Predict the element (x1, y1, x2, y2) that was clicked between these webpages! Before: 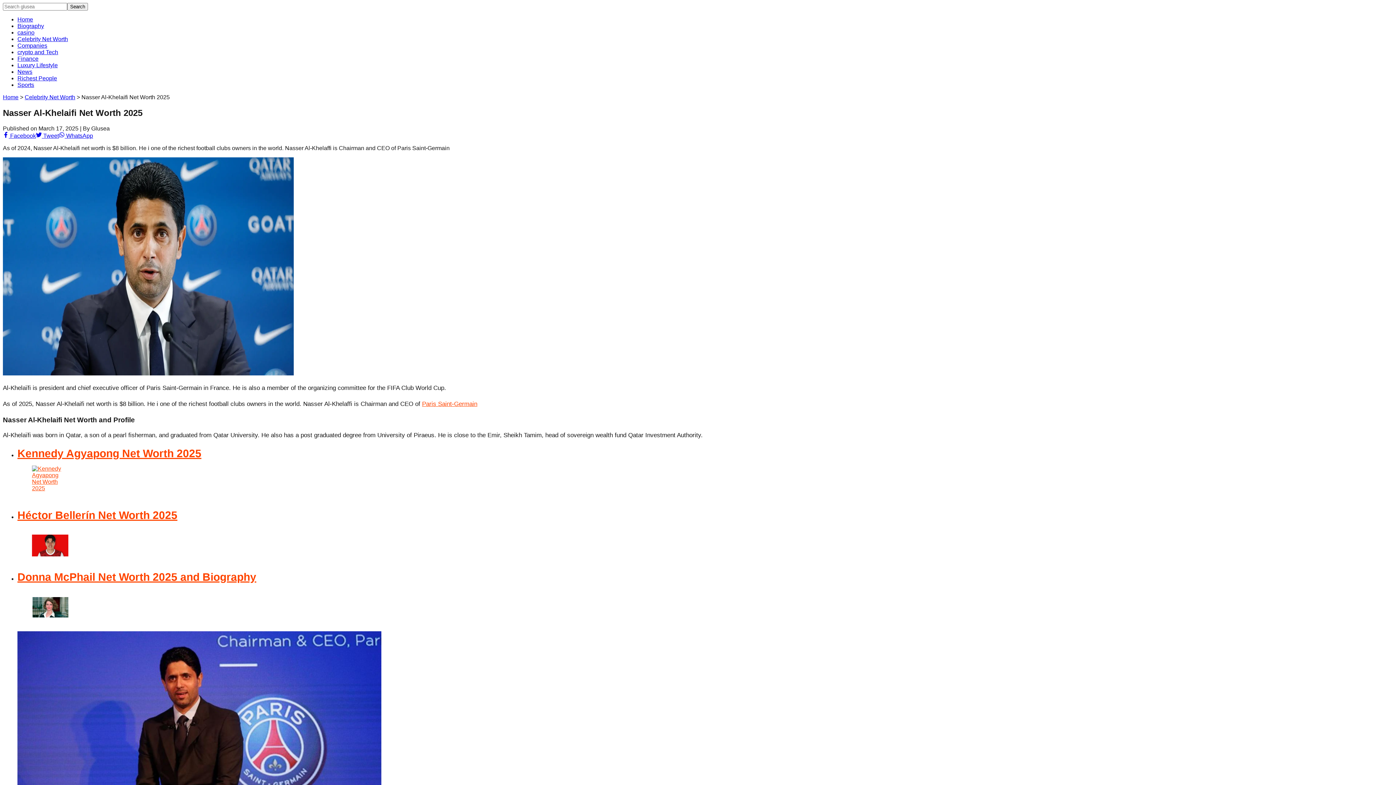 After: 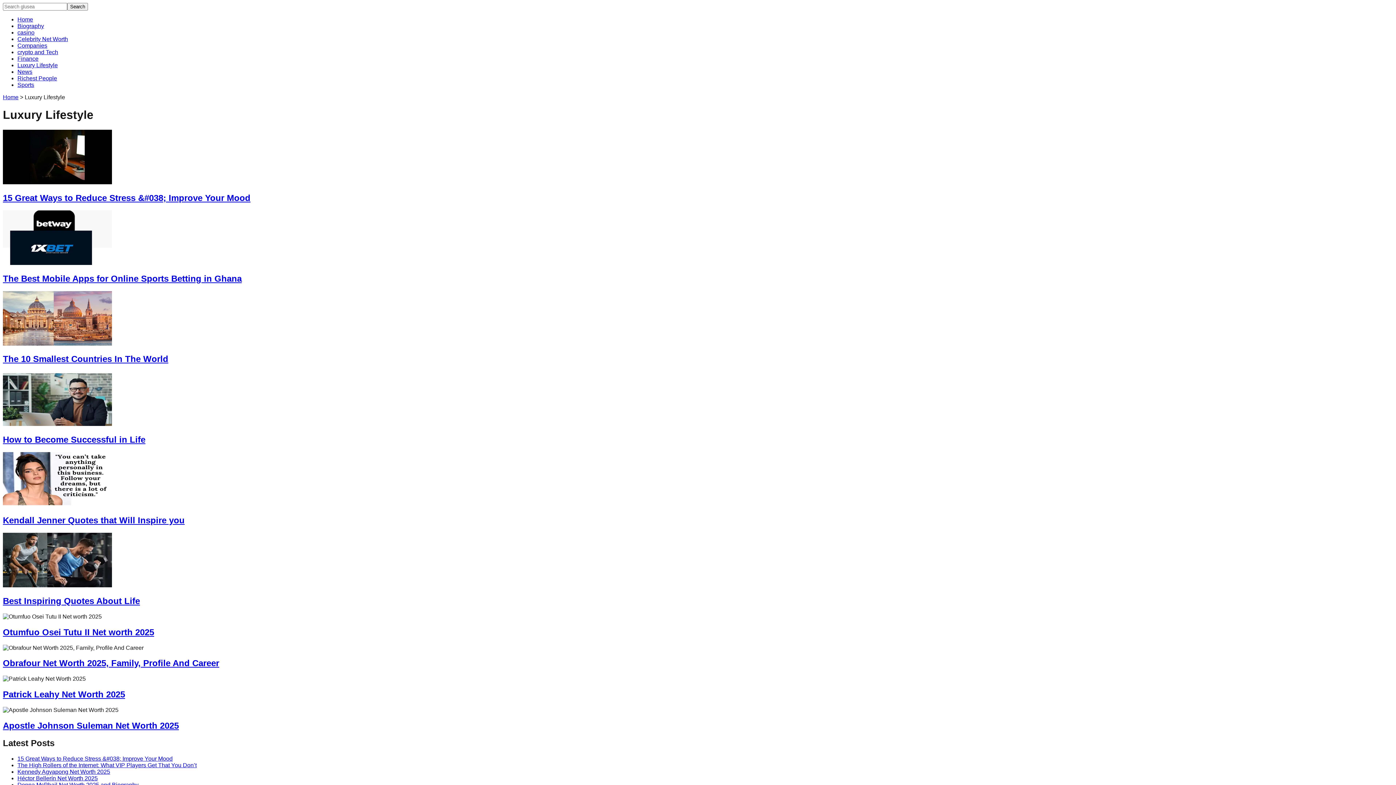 Action: label: Luxury Lifestyle bbox: (17, 62, 57, 68)